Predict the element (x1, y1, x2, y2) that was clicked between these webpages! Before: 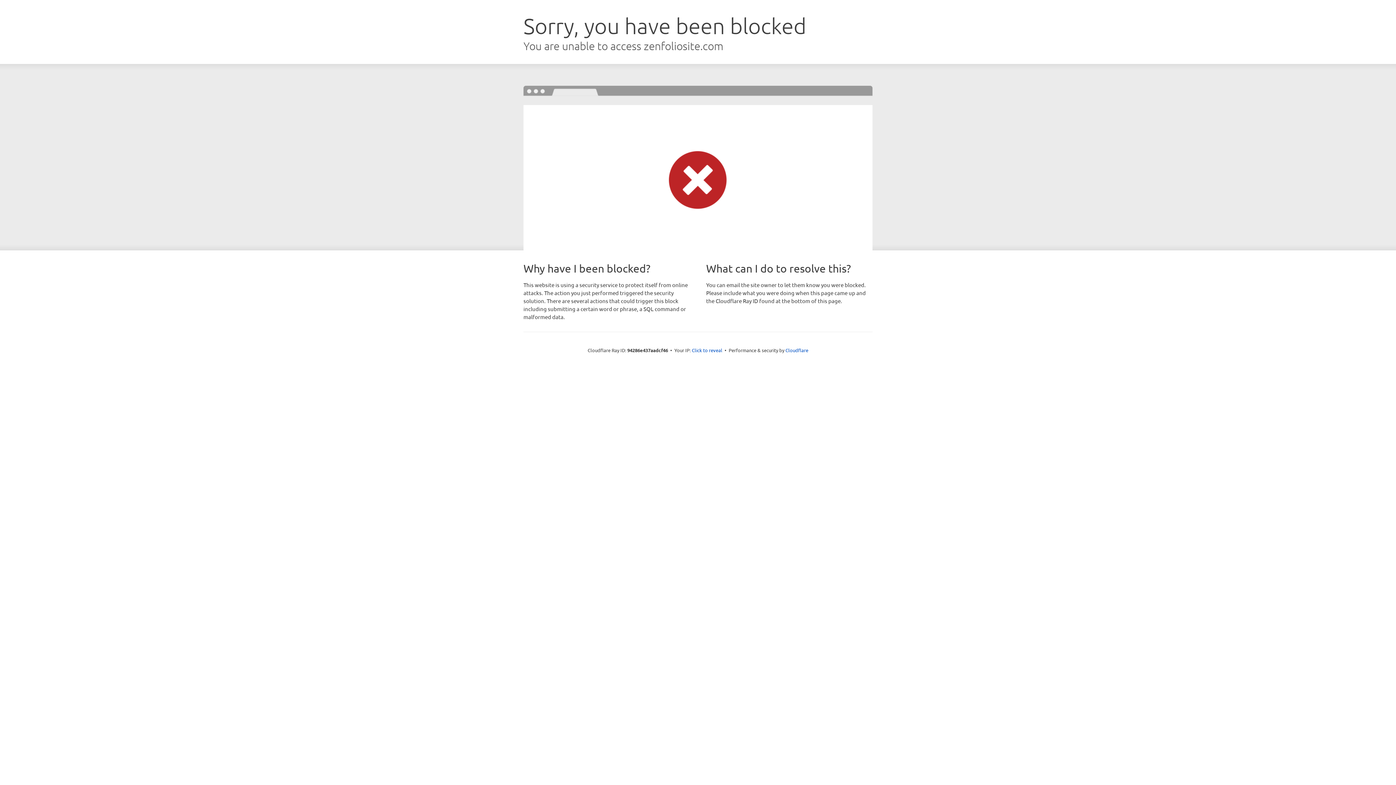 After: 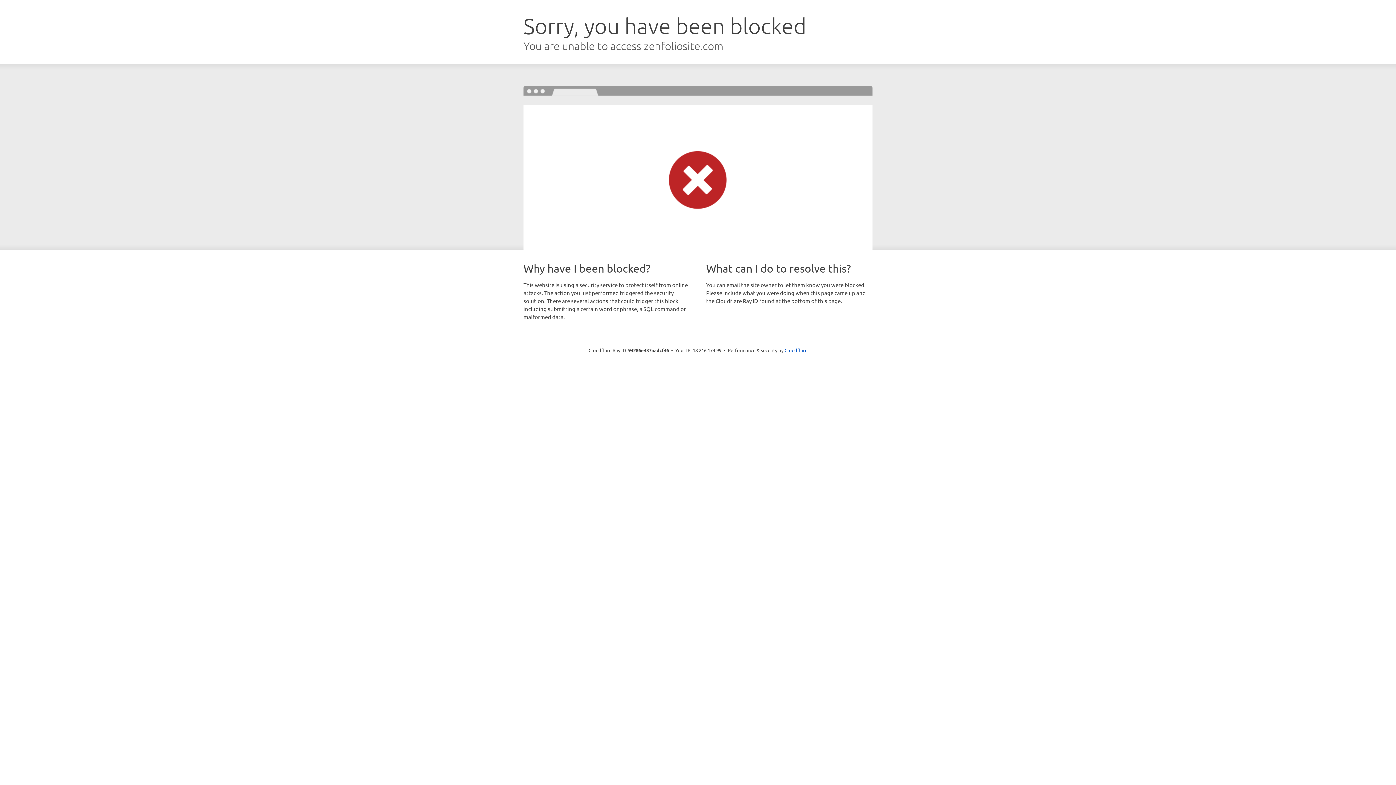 Action: bbox: (692, 346, 722, 353) label: Click to reveal